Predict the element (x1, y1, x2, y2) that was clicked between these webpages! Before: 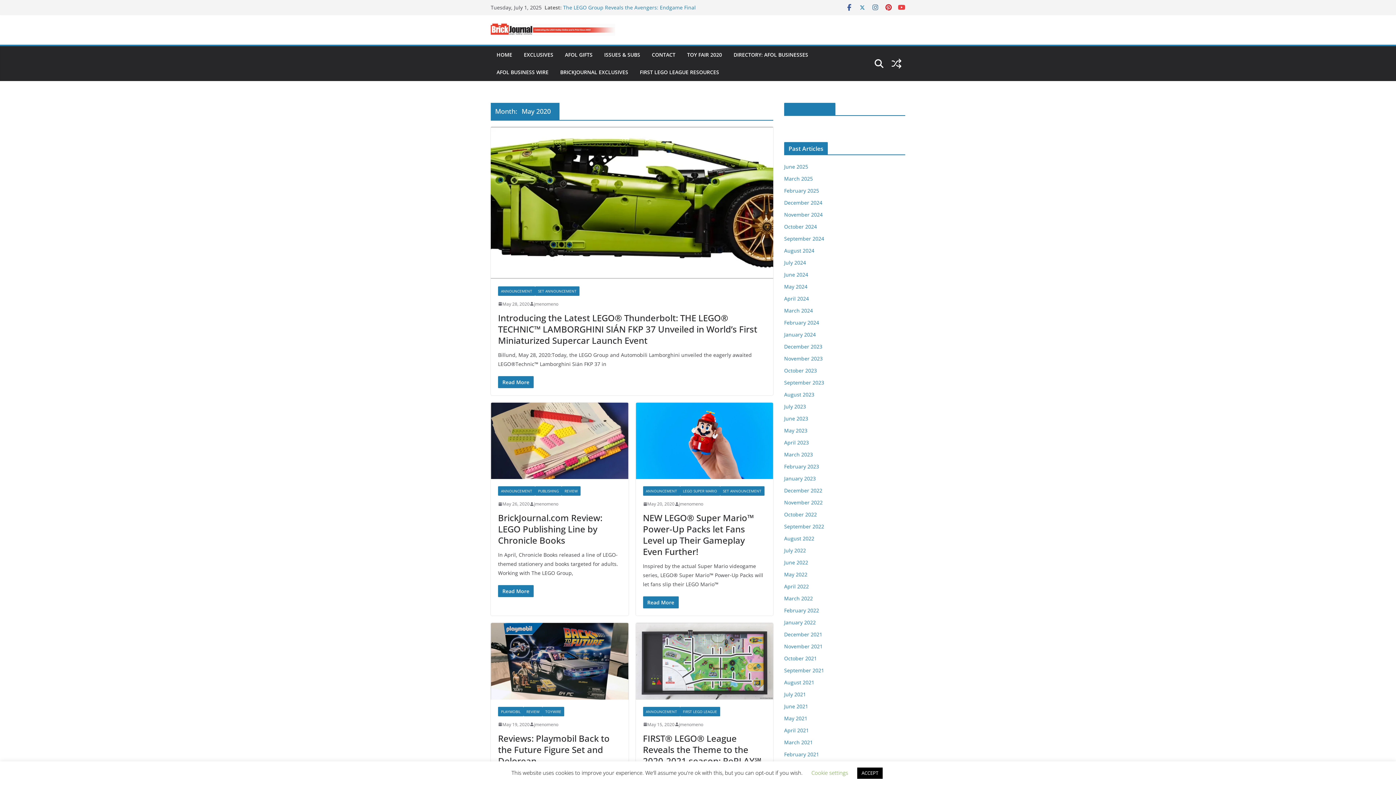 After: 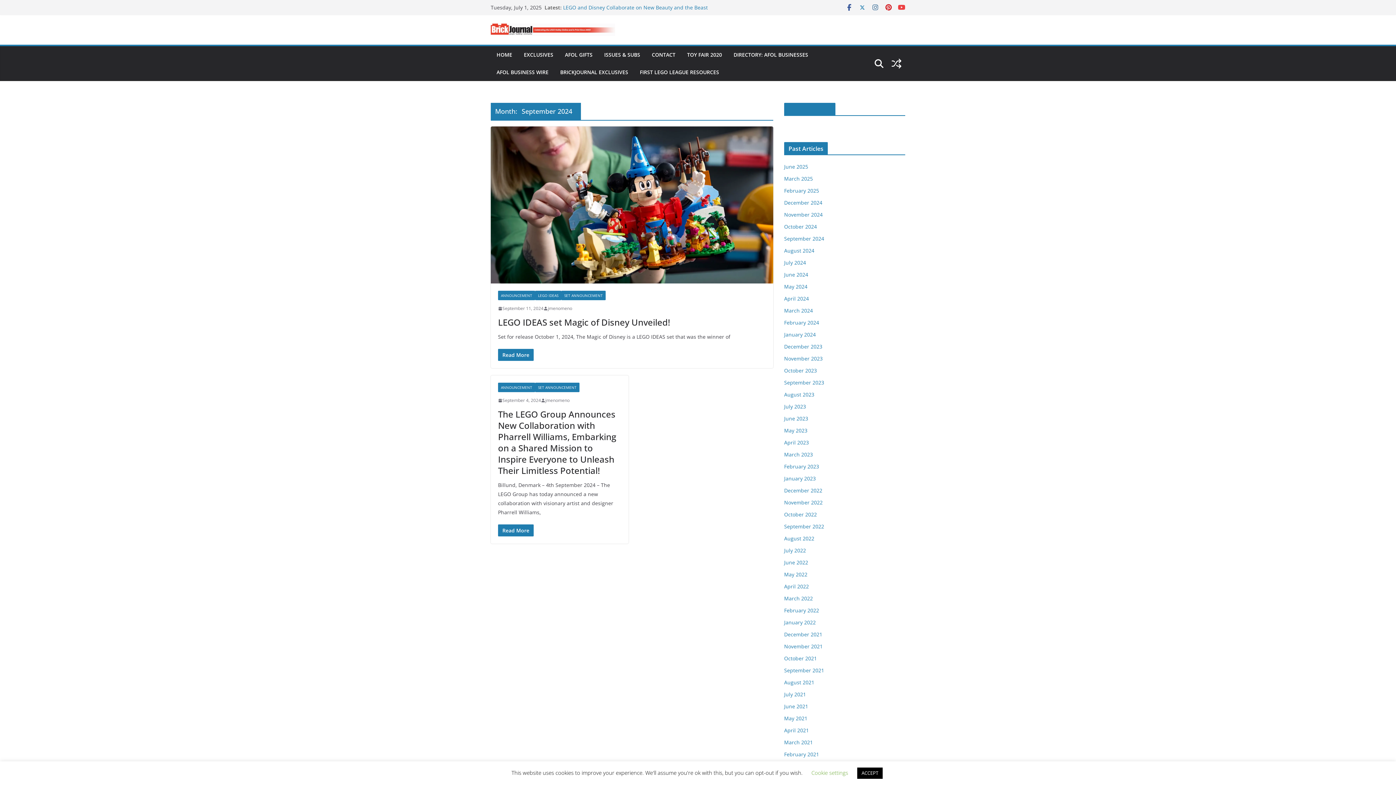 Action: bbox: (784, 235, 824, 242) label: September 2024